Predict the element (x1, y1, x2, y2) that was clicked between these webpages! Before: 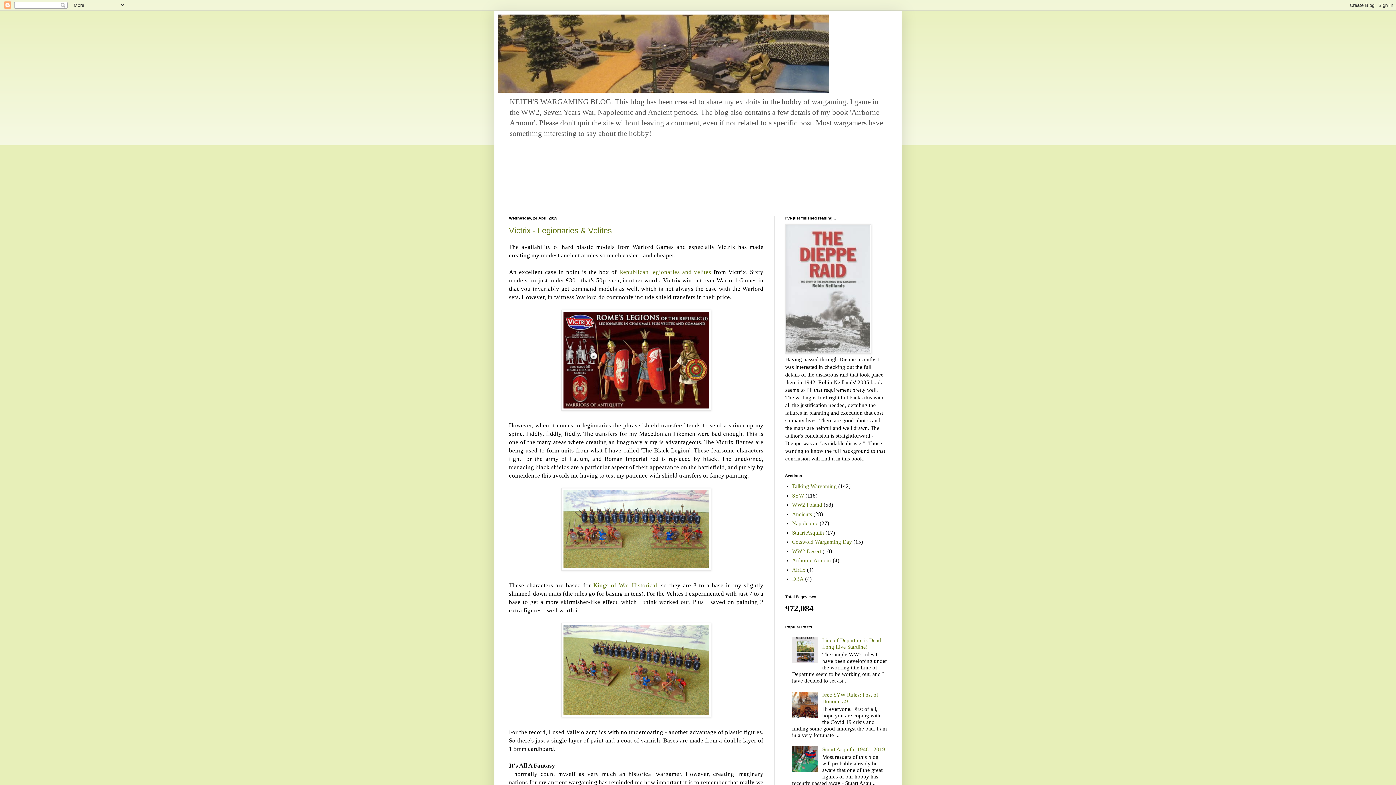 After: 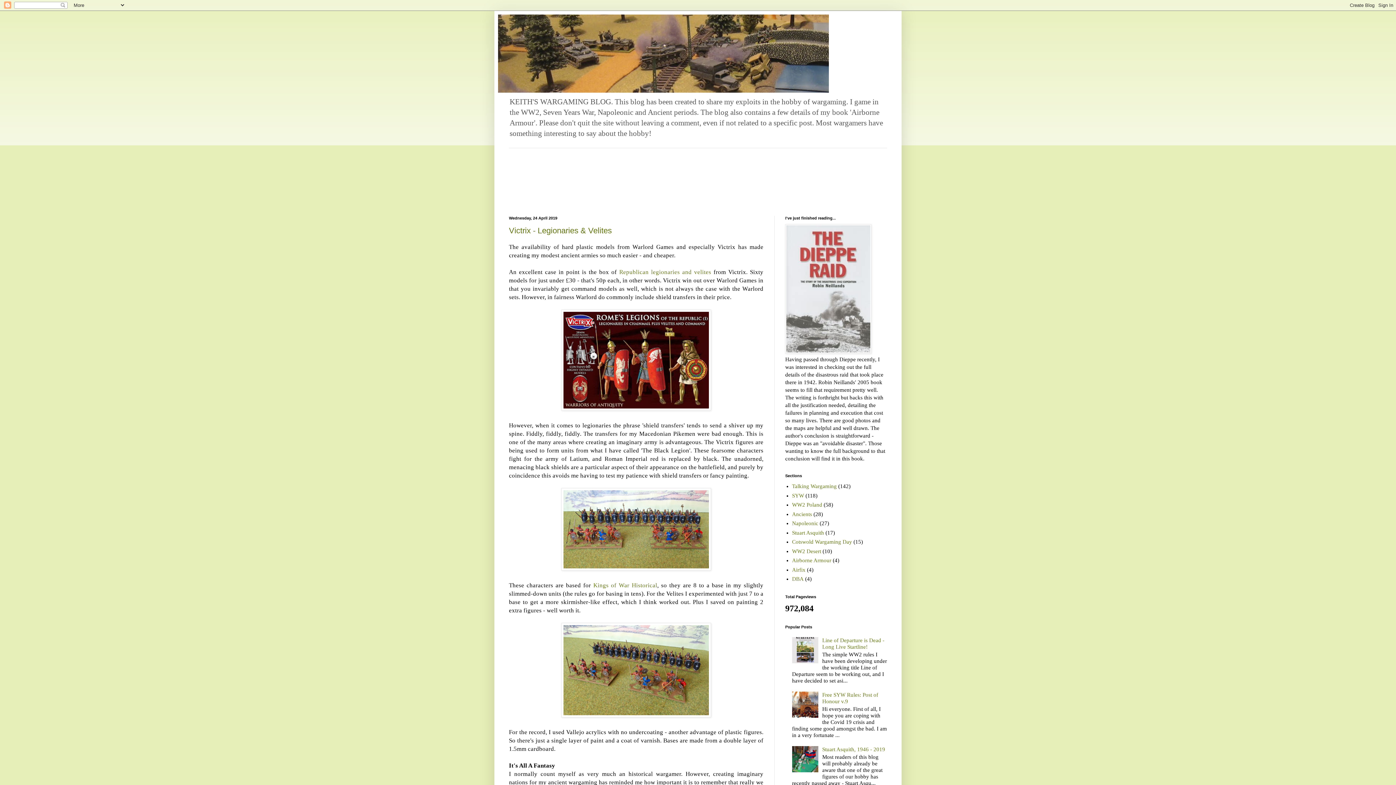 Action: bbox: (792, 658, 820, 664)